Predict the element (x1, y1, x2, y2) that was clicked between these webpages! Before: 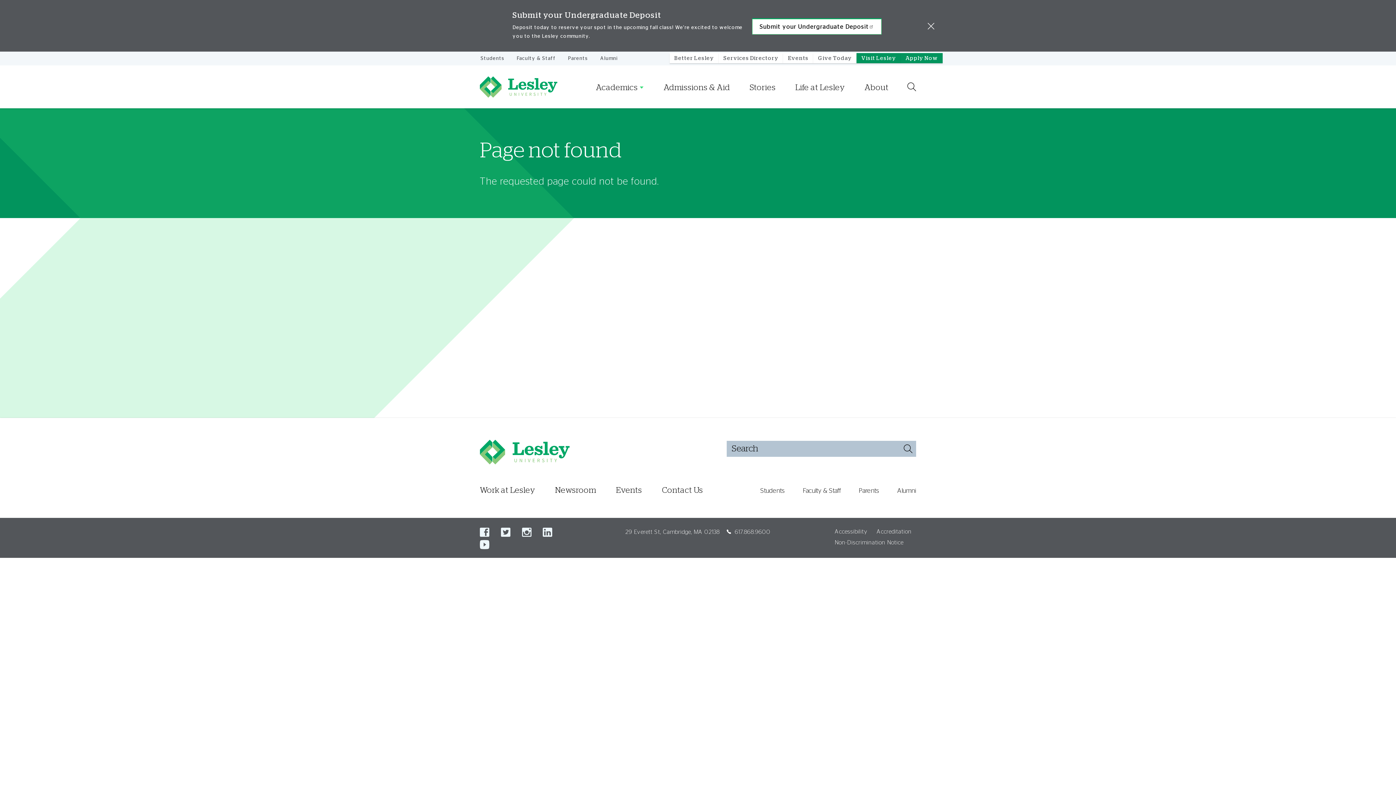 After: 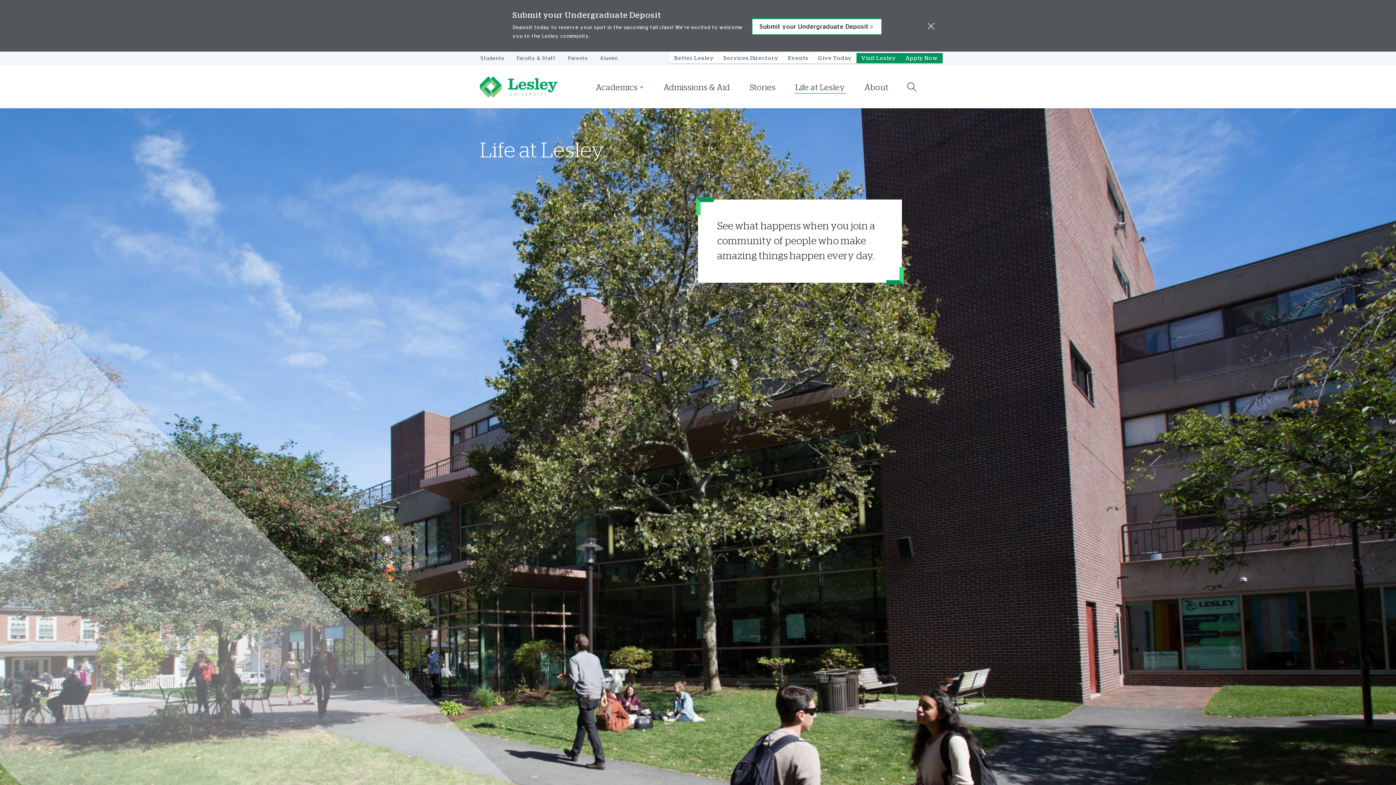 Action: label: Life at Lesley bbox: (794, 83, 845, 93)